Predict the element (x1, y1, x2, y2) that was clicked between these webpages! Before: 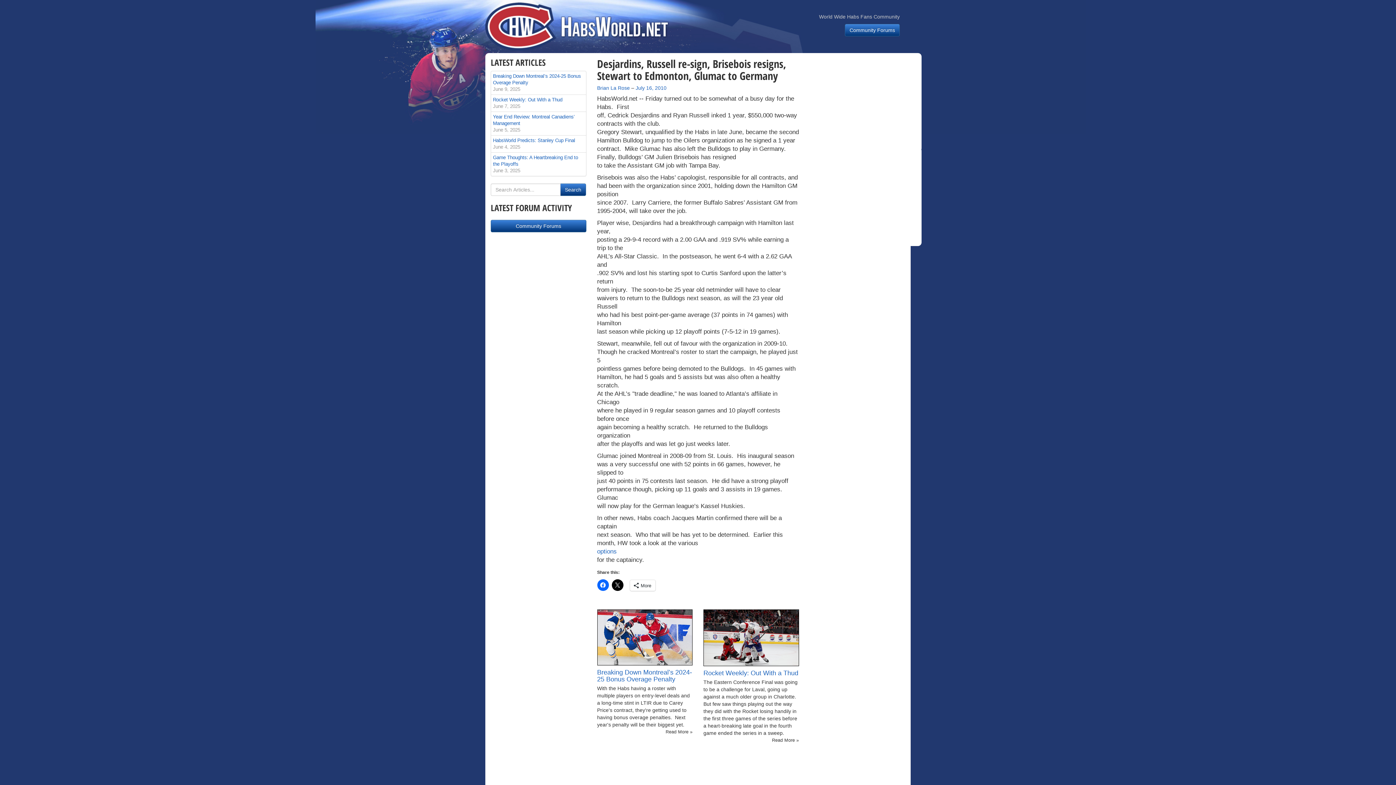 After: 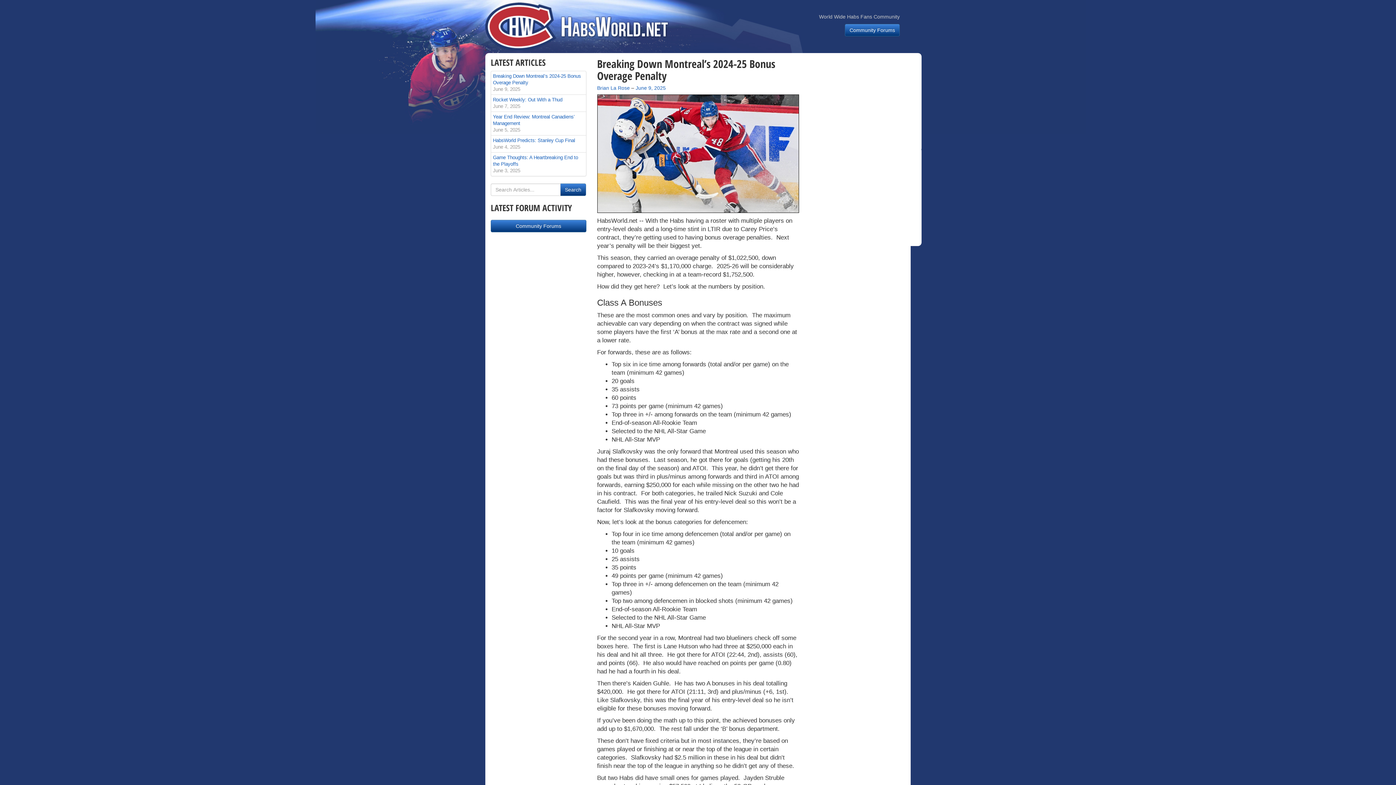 Action: bbox: (491, 71, 586, 94) label: Breaking Down Montreal’s 2024-25 Bonus Overage Penalty
June 9, 2025